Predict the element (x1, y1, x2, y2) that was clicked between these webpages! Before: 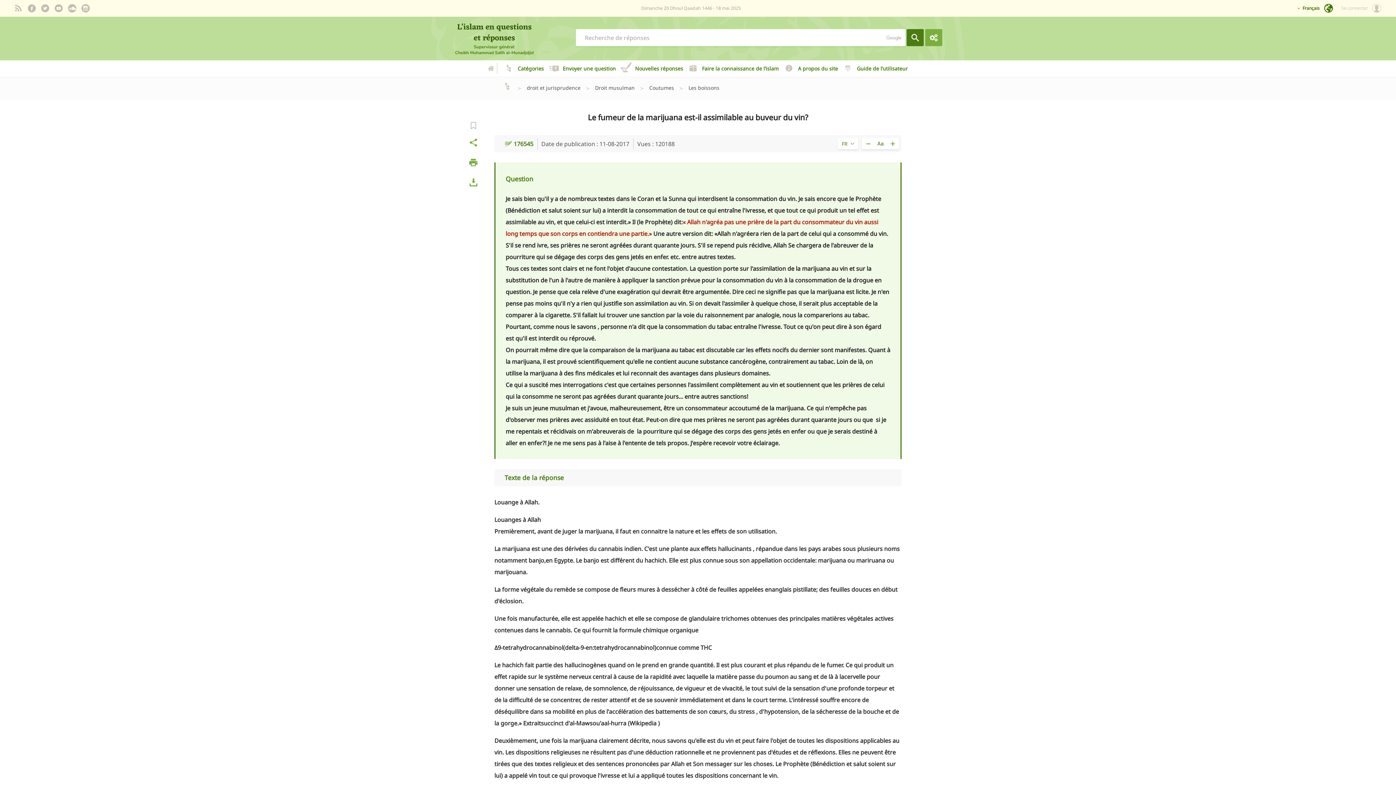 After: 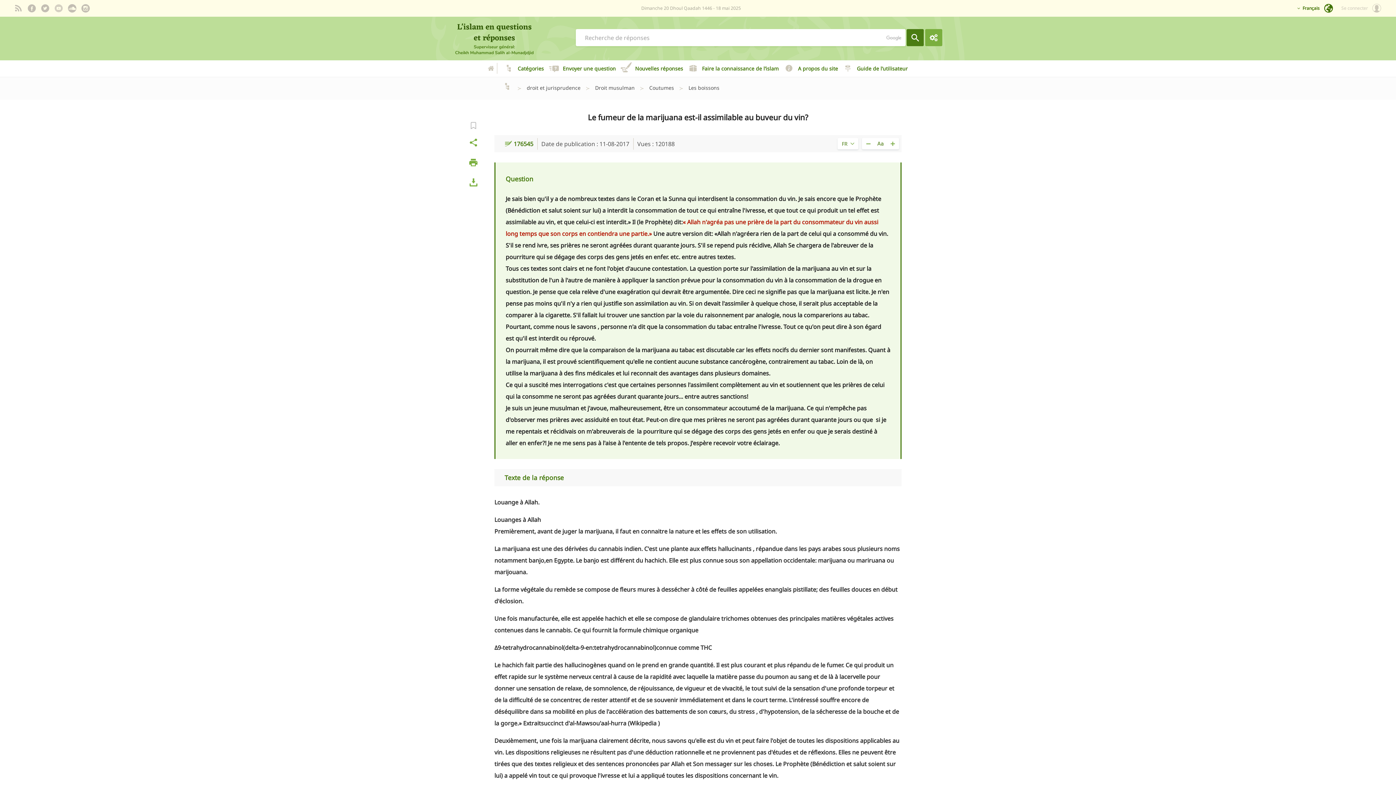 Action: bbox: (52, 4, 65, 12) label: Youtube Link